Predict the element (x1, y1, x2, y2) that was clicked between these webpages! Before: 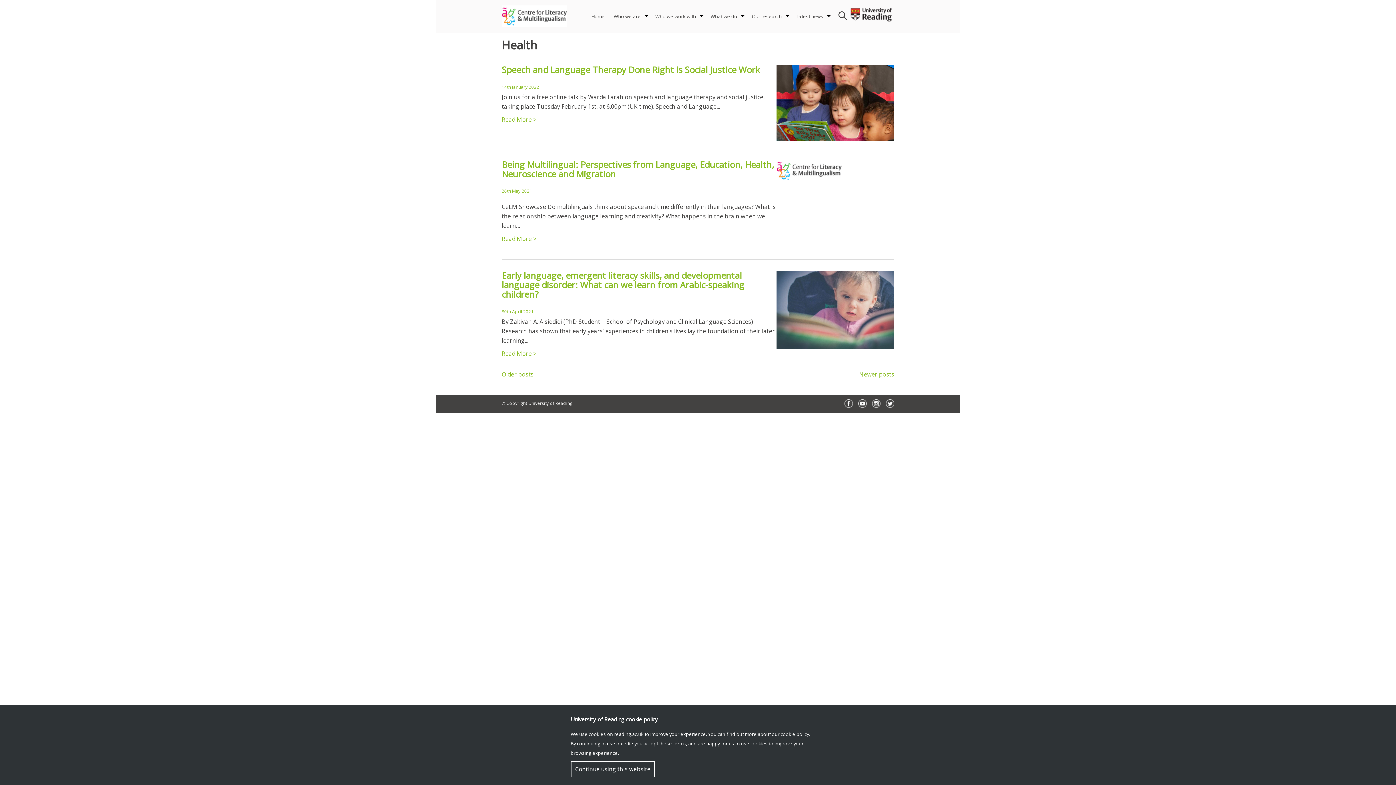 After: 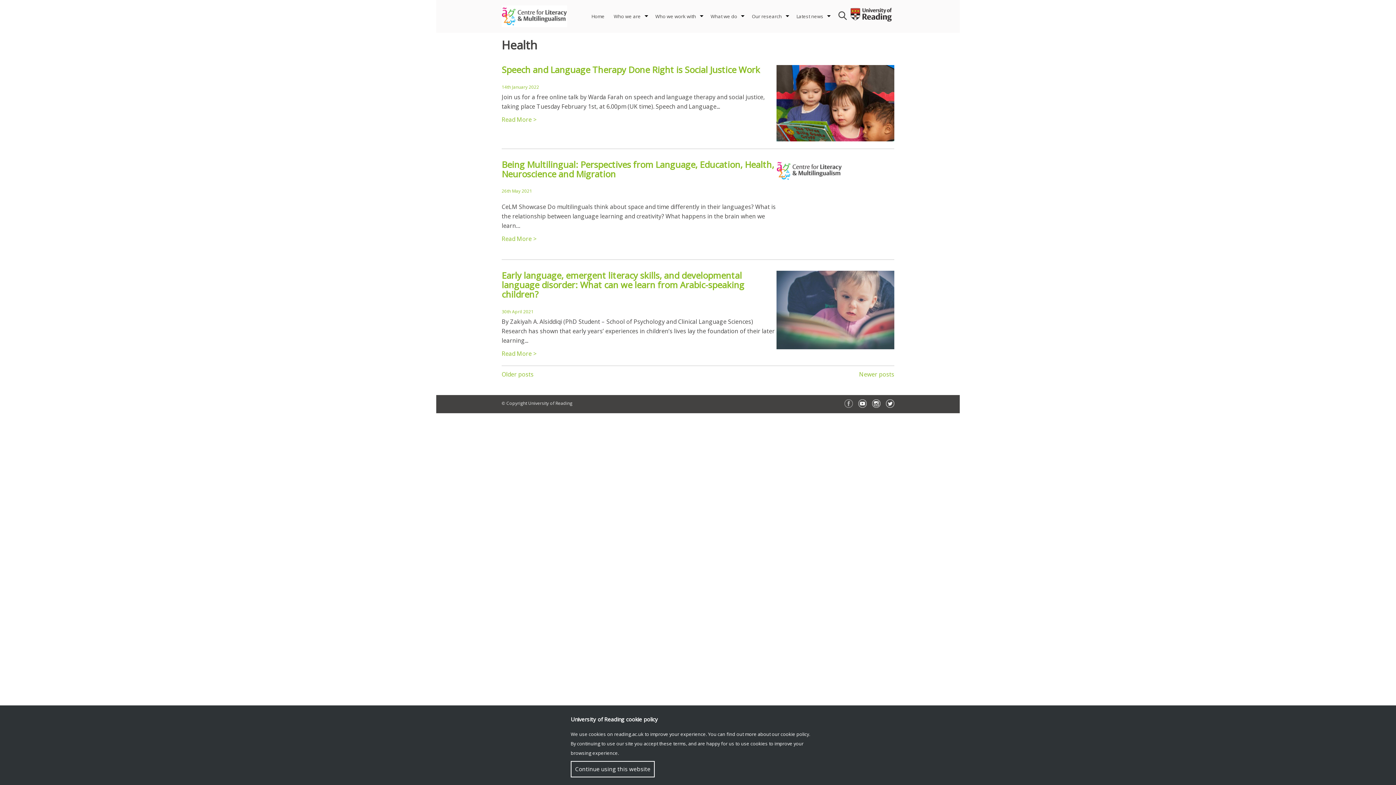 Action: label: Facebook bbox: (844, 399, 853, 408)